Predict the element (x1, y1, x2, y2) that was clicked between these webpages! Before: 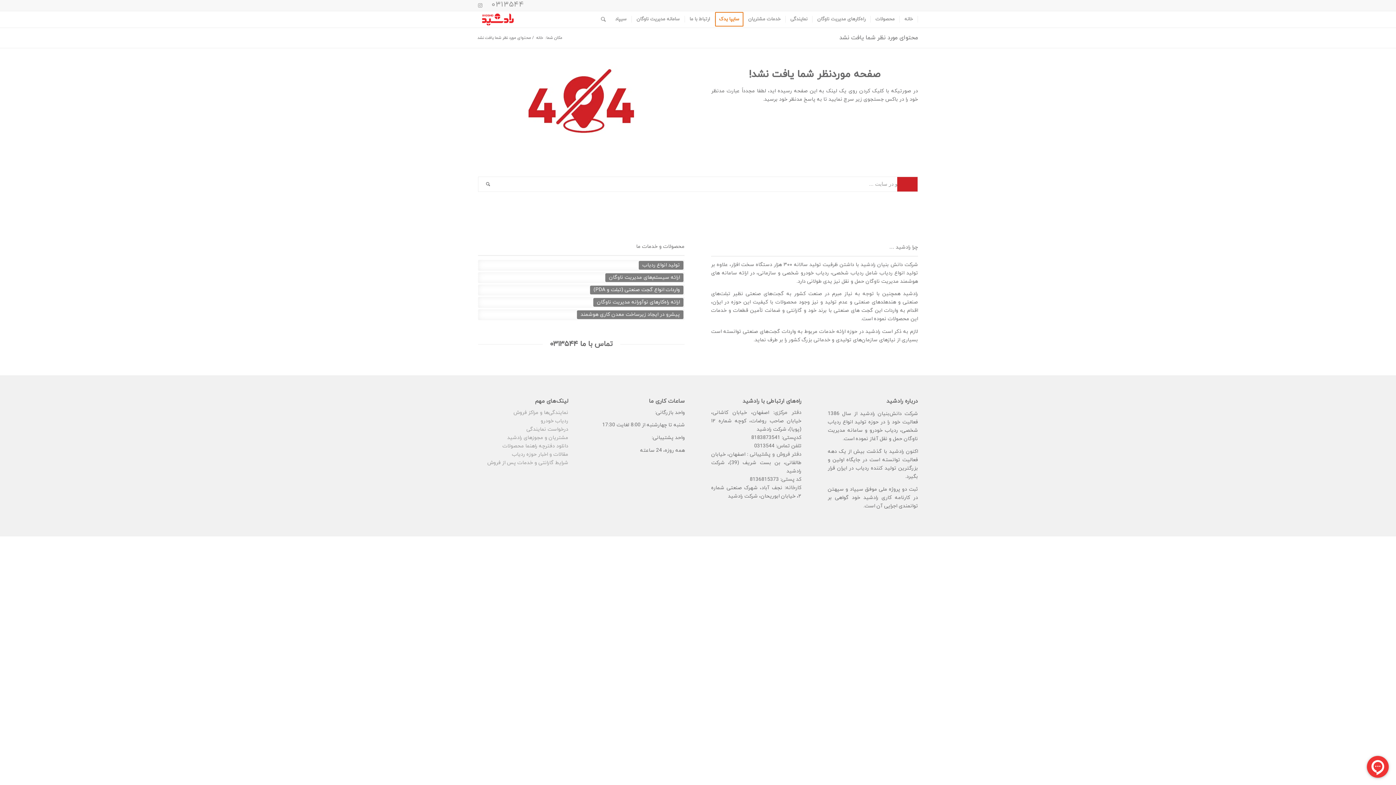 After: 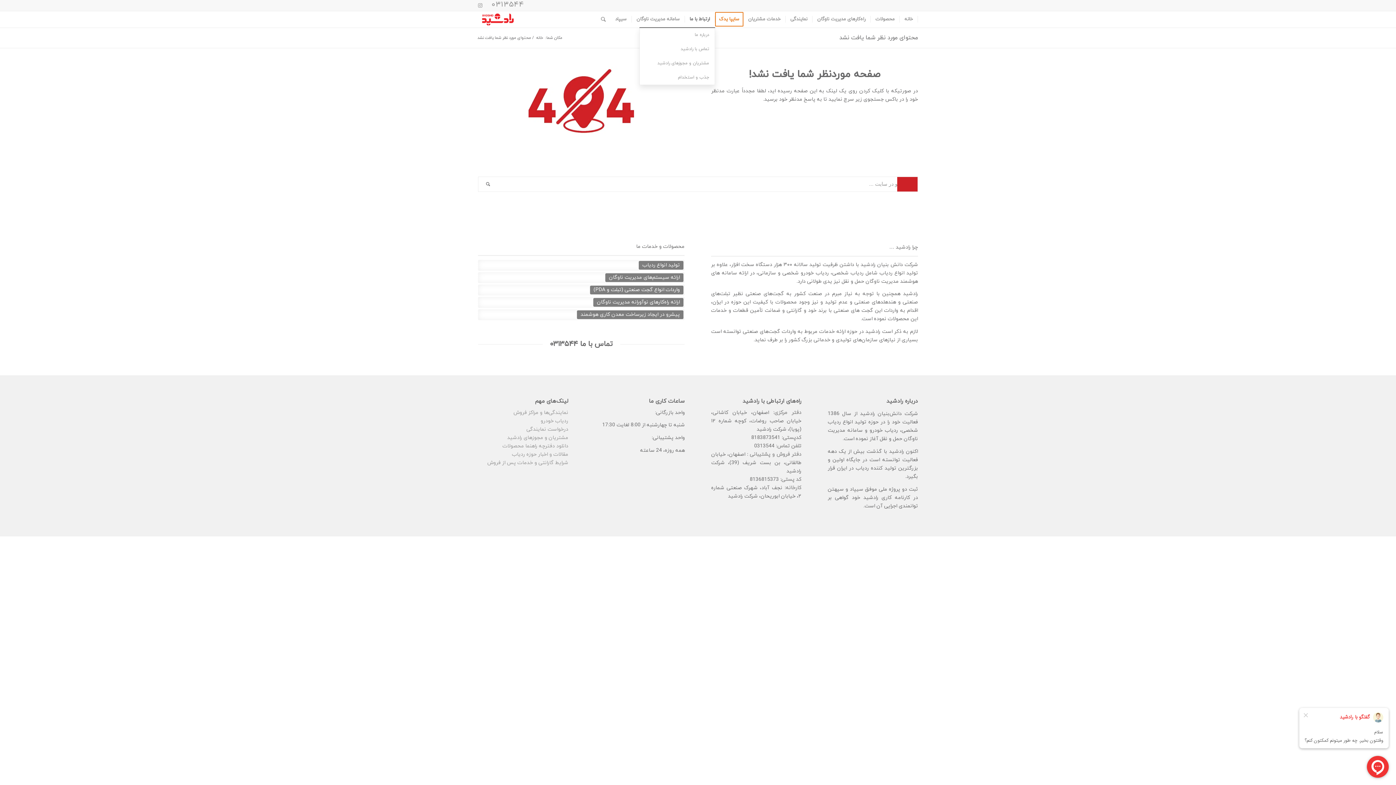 Action: bbox: (685, 11, 715, 27) label: ارتباط با ما